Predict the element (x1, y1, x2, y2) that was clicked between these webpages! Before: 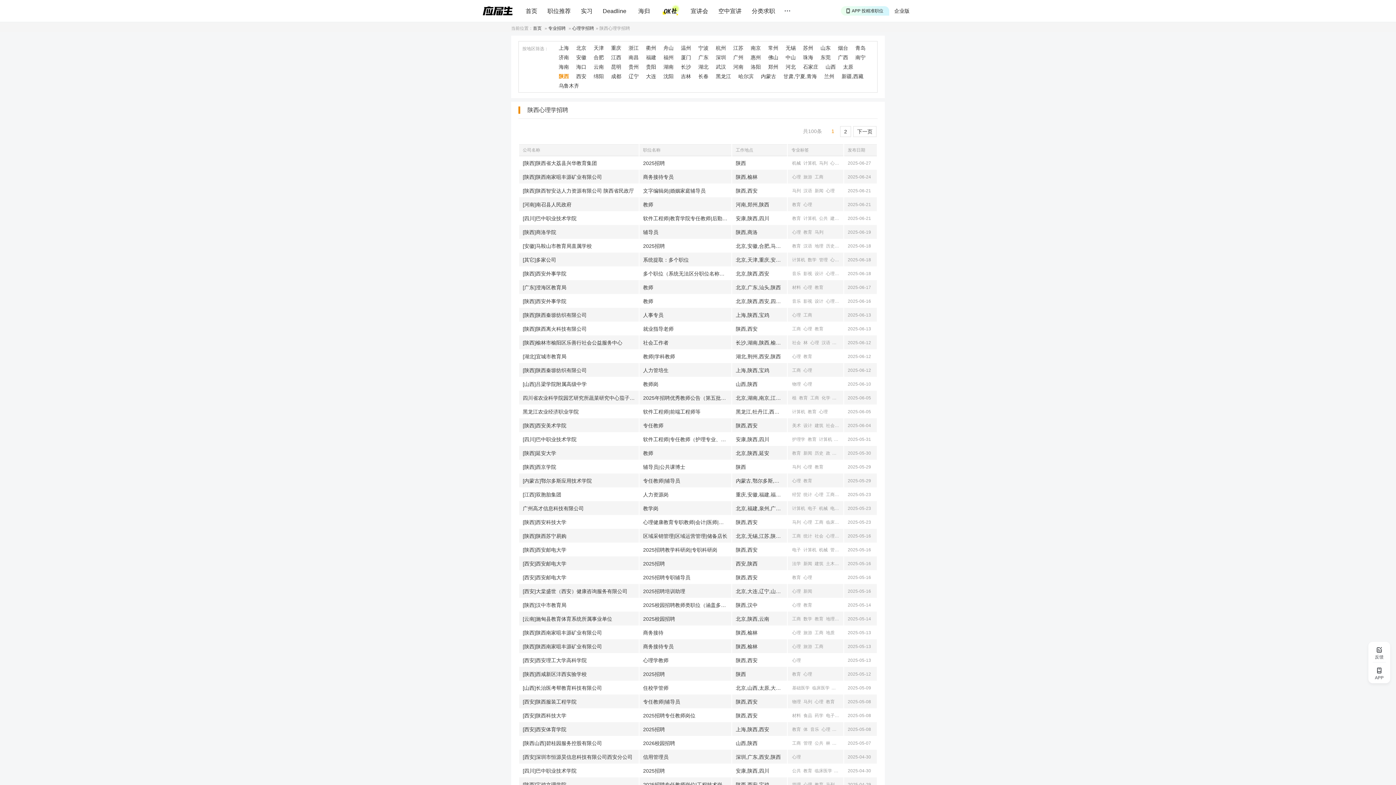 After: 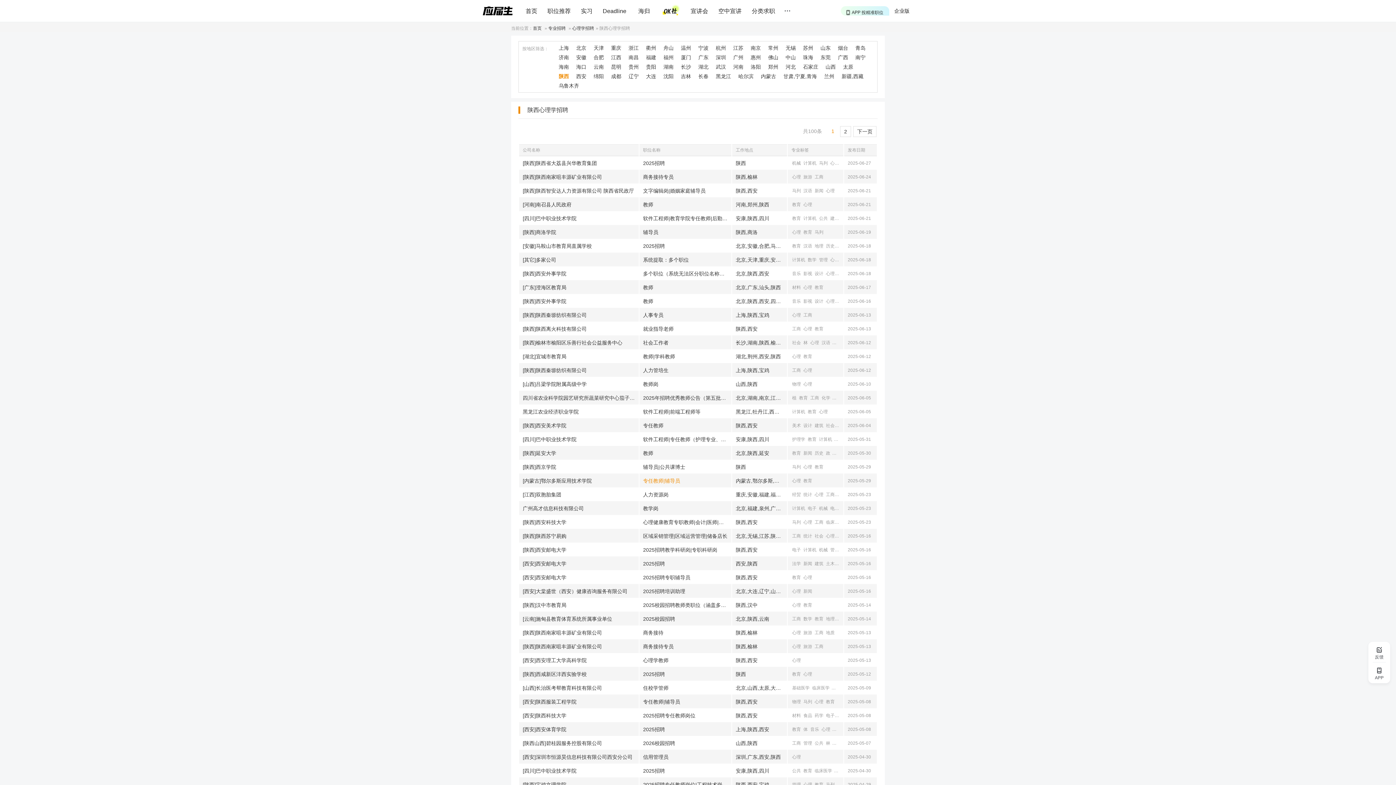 Action: bbox: (639, 474, 731, 487) label: 专任教师|辅导员